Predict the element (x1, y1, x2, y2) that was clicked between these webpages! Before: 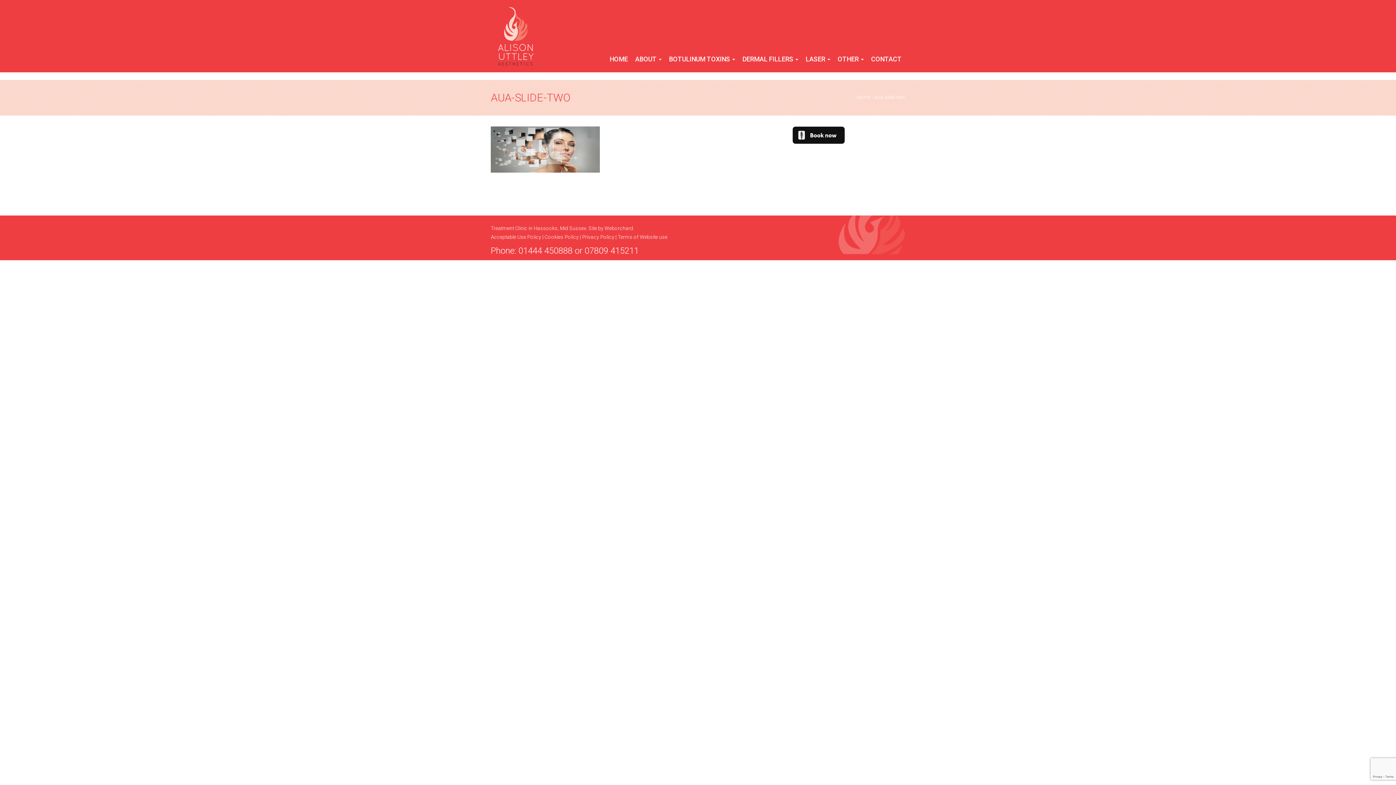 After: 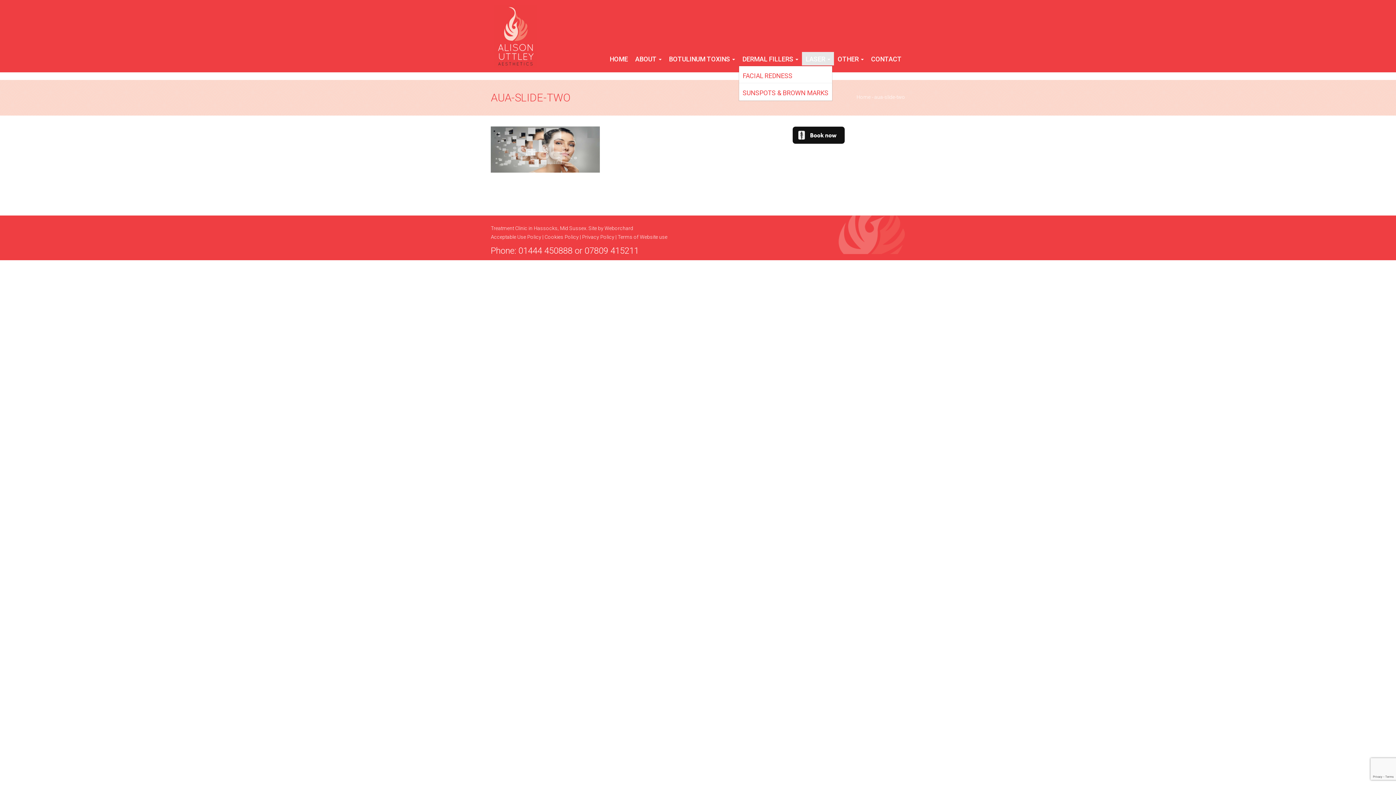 Action: bbox: (802, 52, 834, 65) label: LASER 